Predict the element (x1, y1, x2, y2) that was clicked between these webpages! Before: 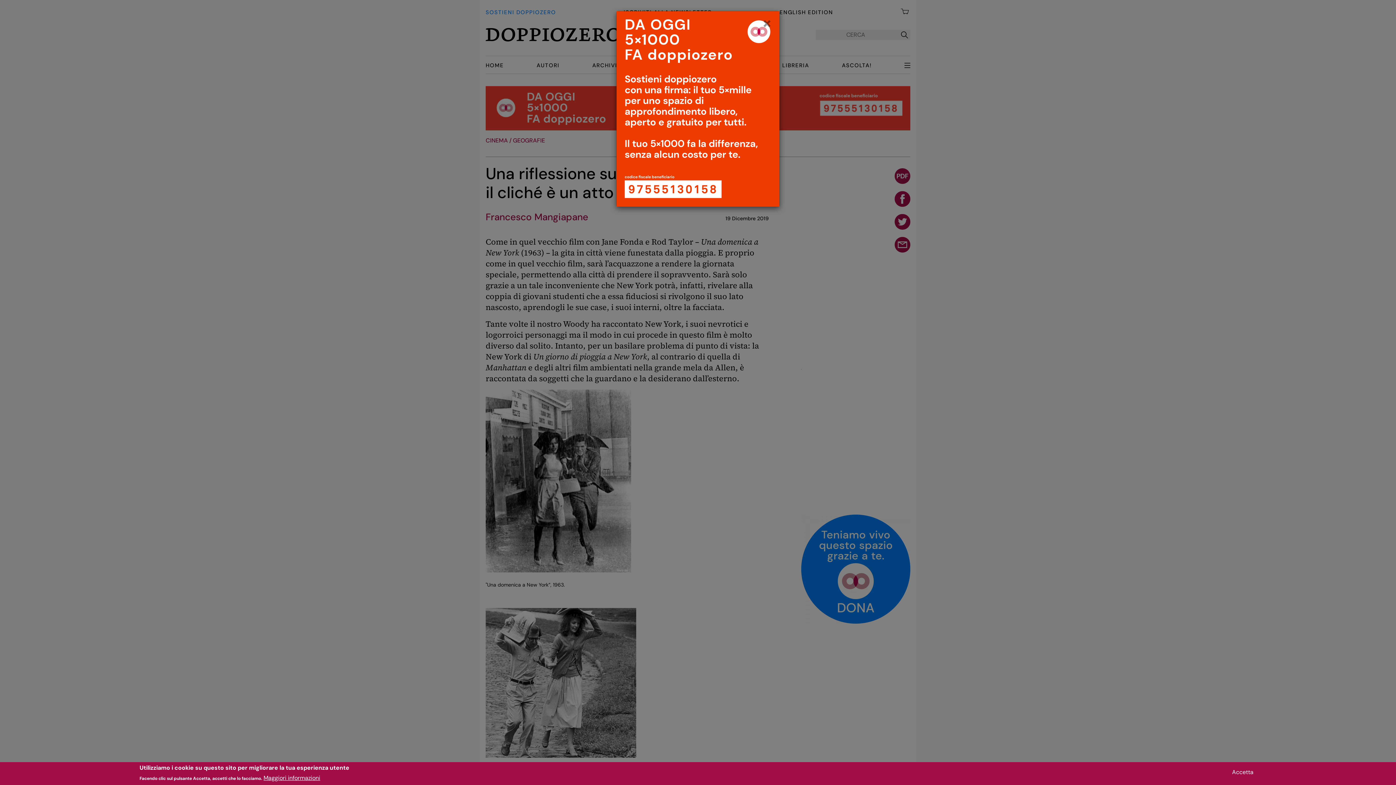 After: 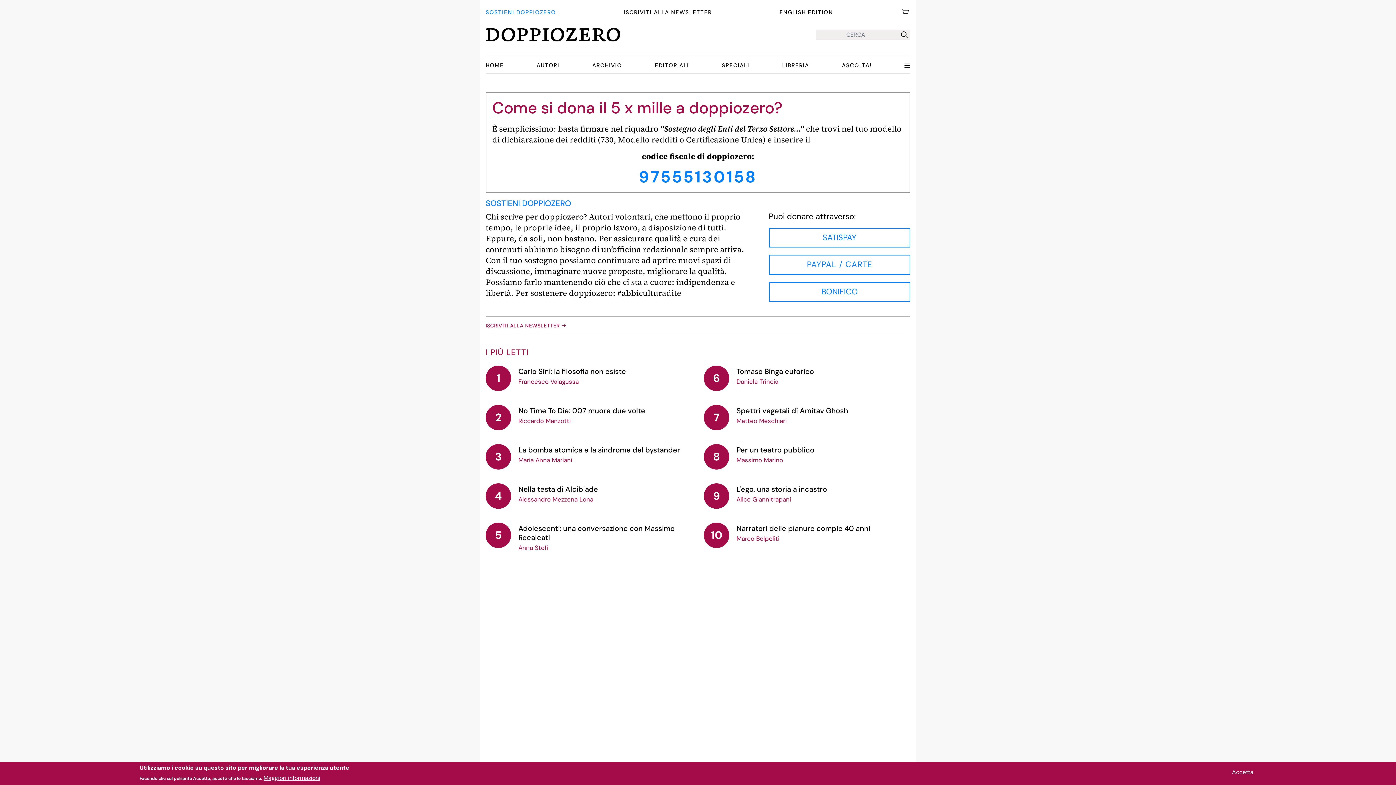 Action: bbox: (616, 11, 779, 206)